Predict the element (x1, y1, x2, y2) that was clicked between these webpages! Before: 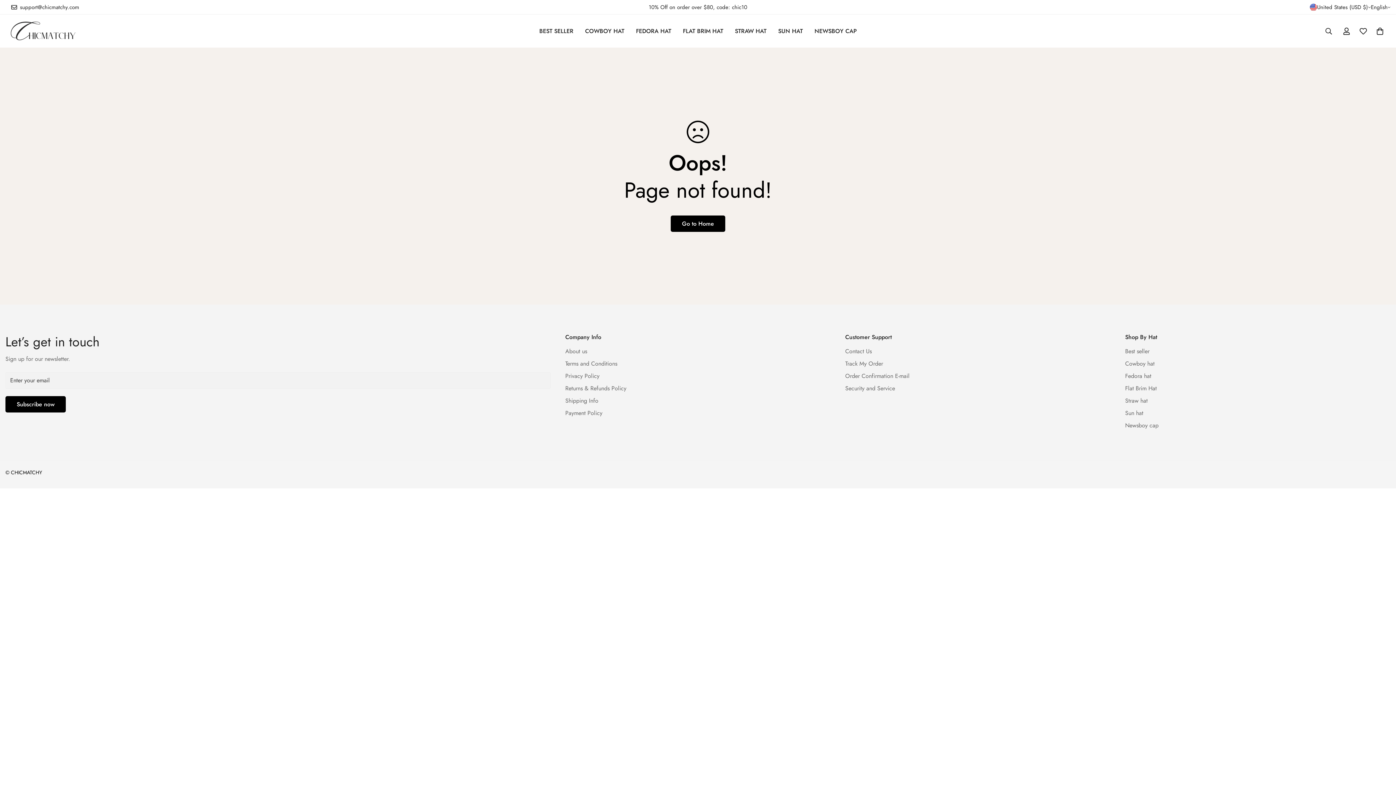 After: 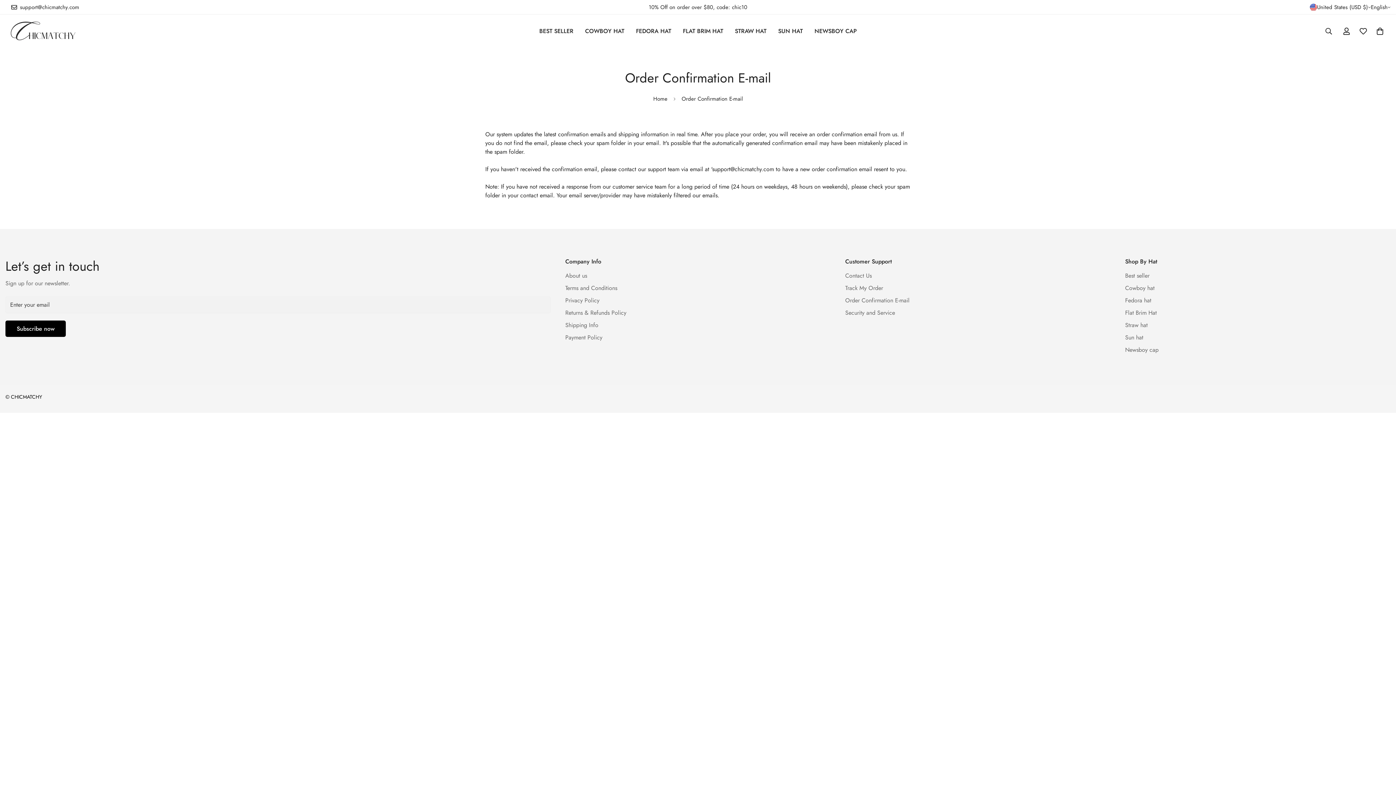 Action: label: Order Confirmation E-mail bbox: (845, 372, 909, 380)